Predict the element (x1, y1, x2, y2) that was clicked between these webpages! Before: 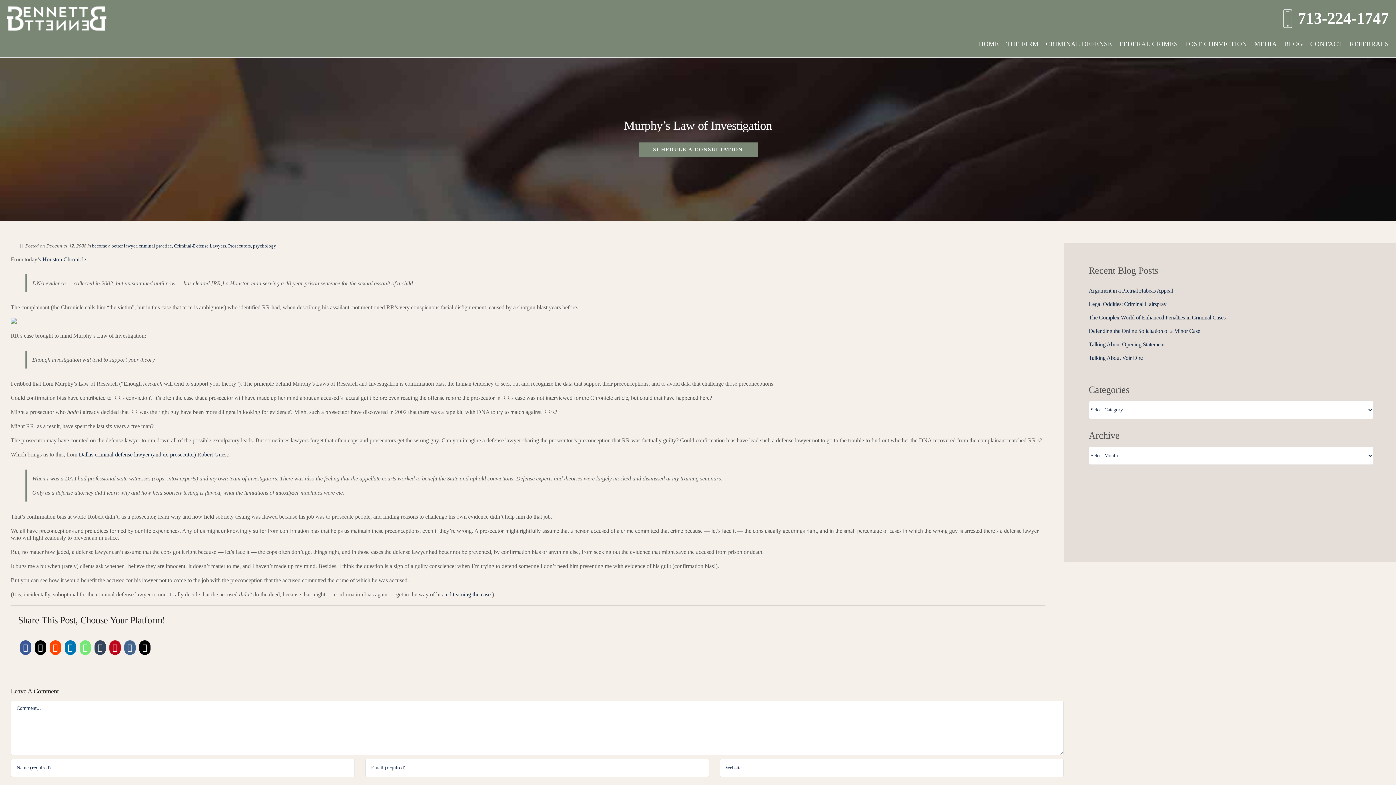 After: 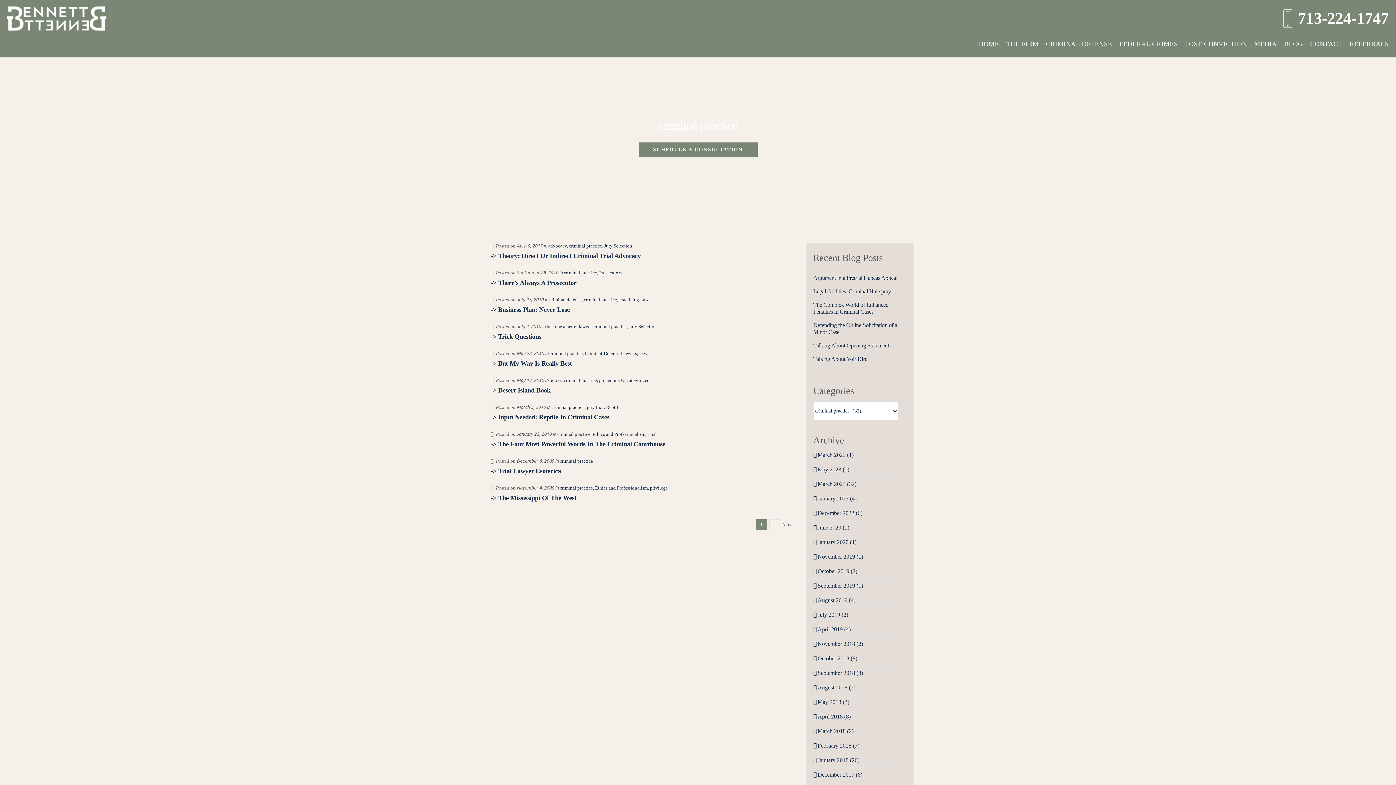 Action: label: criminal practice bbox: (138, 243, 171, 248)